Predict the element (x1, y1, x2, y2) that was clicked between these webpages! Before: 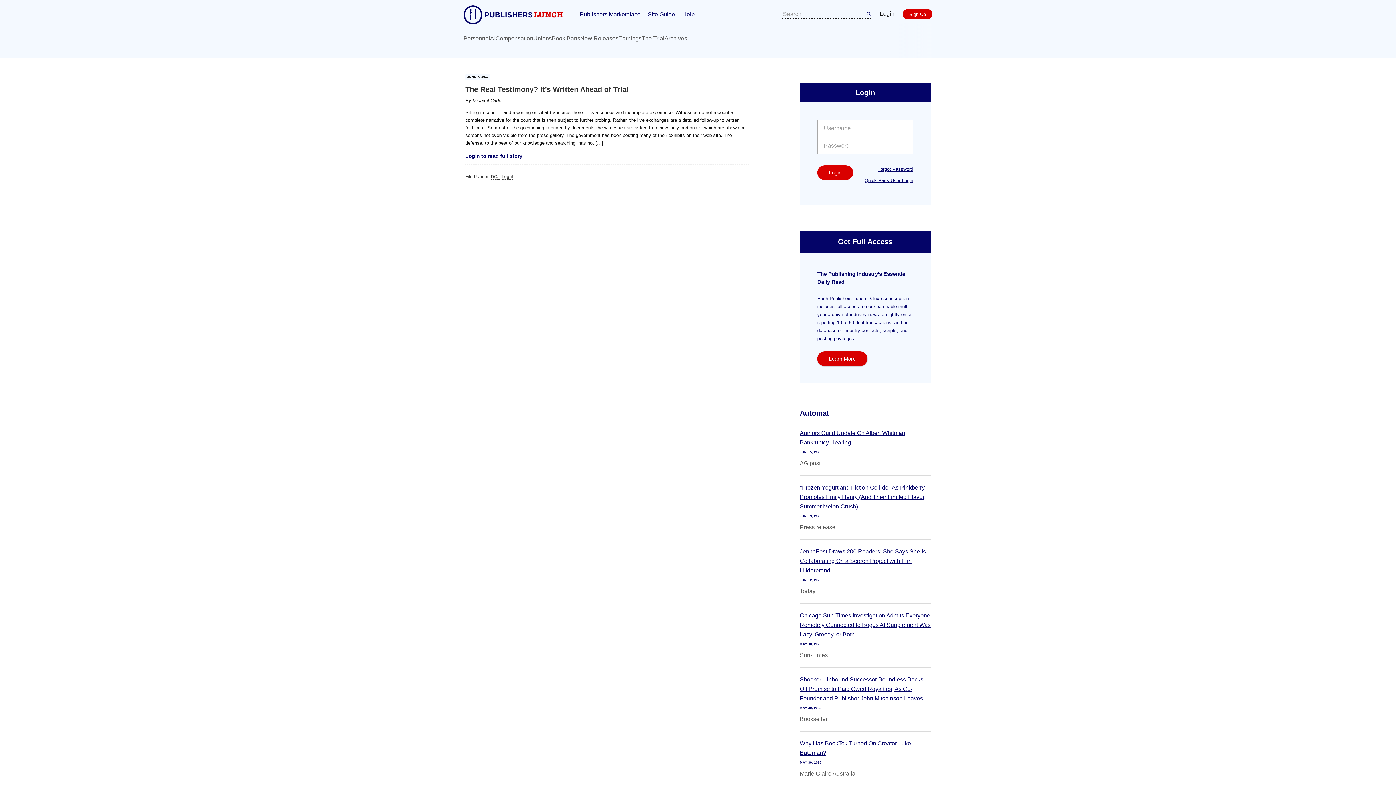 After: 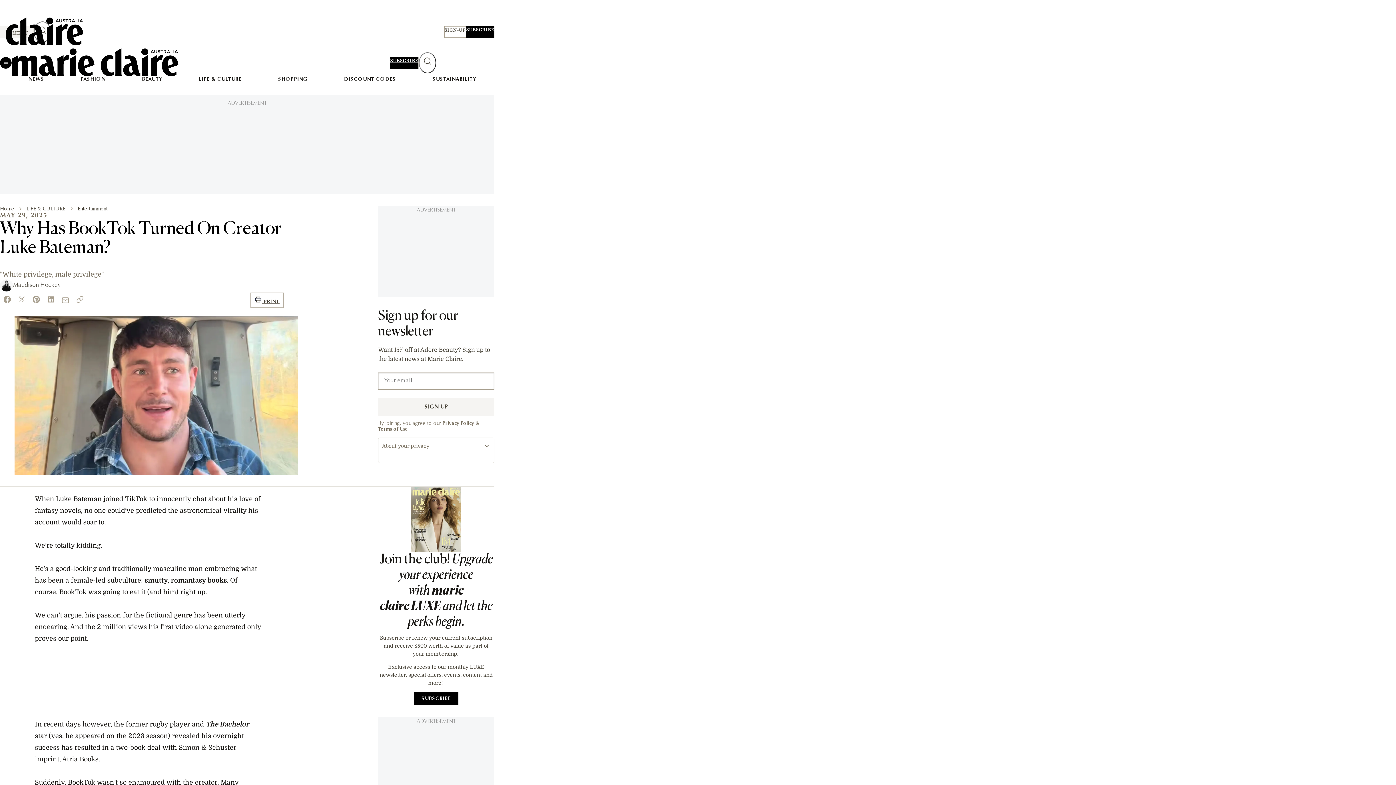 Action: bbox: (800, 739, 930, 758) label: Why Has BookTok Turned On Creator Luke Bateman?